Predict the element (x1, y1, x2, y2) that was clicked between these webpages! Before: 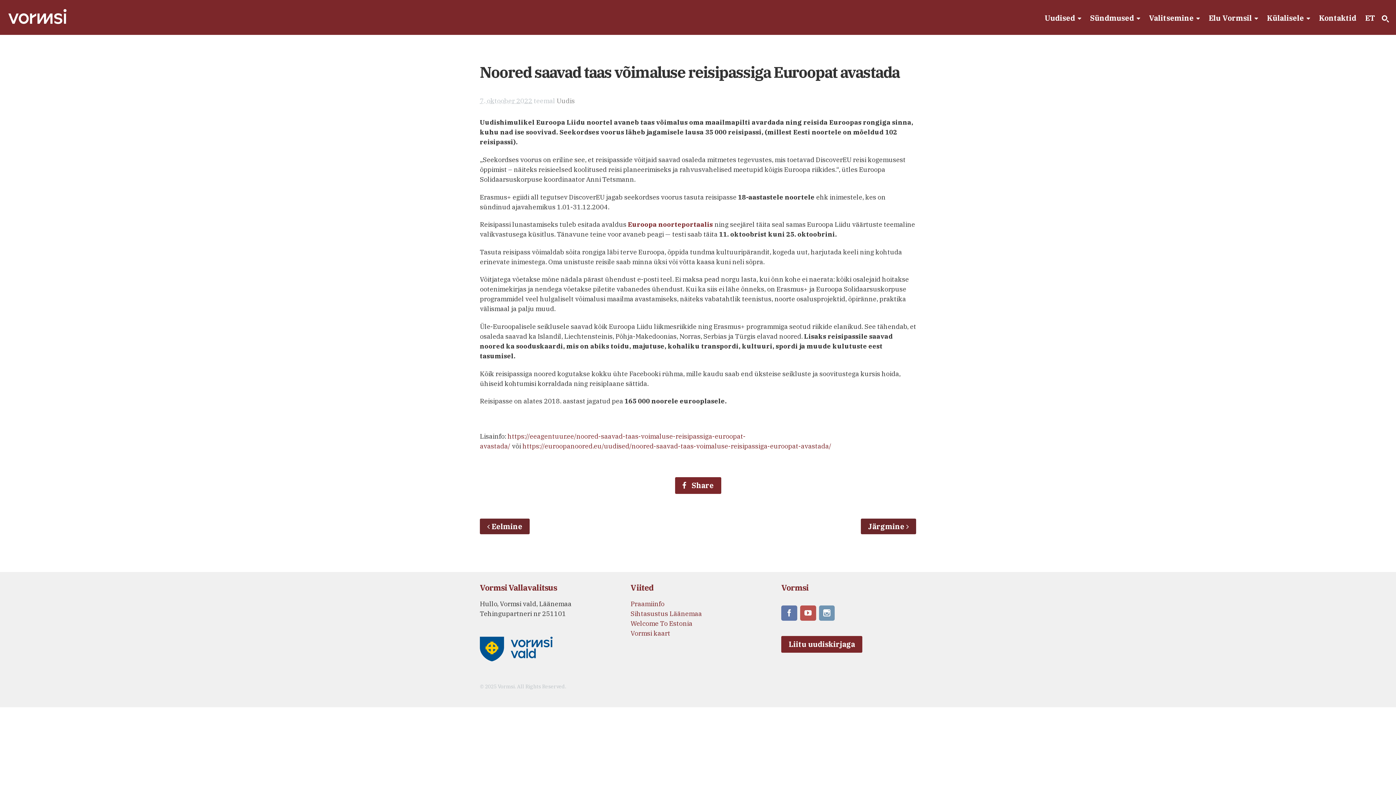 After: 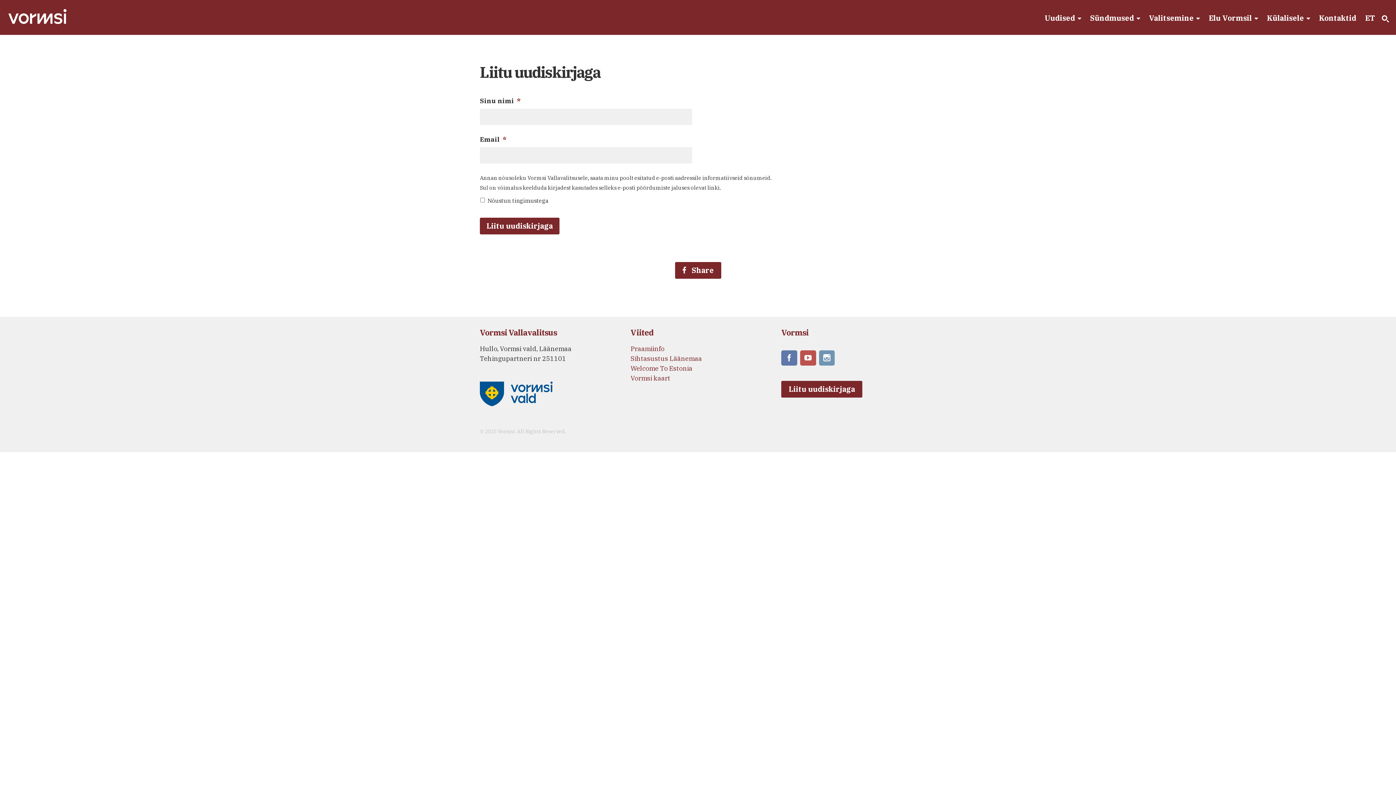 Action: label: Liitu uudiskirjaga bbox: (781, 636, 862, 653)